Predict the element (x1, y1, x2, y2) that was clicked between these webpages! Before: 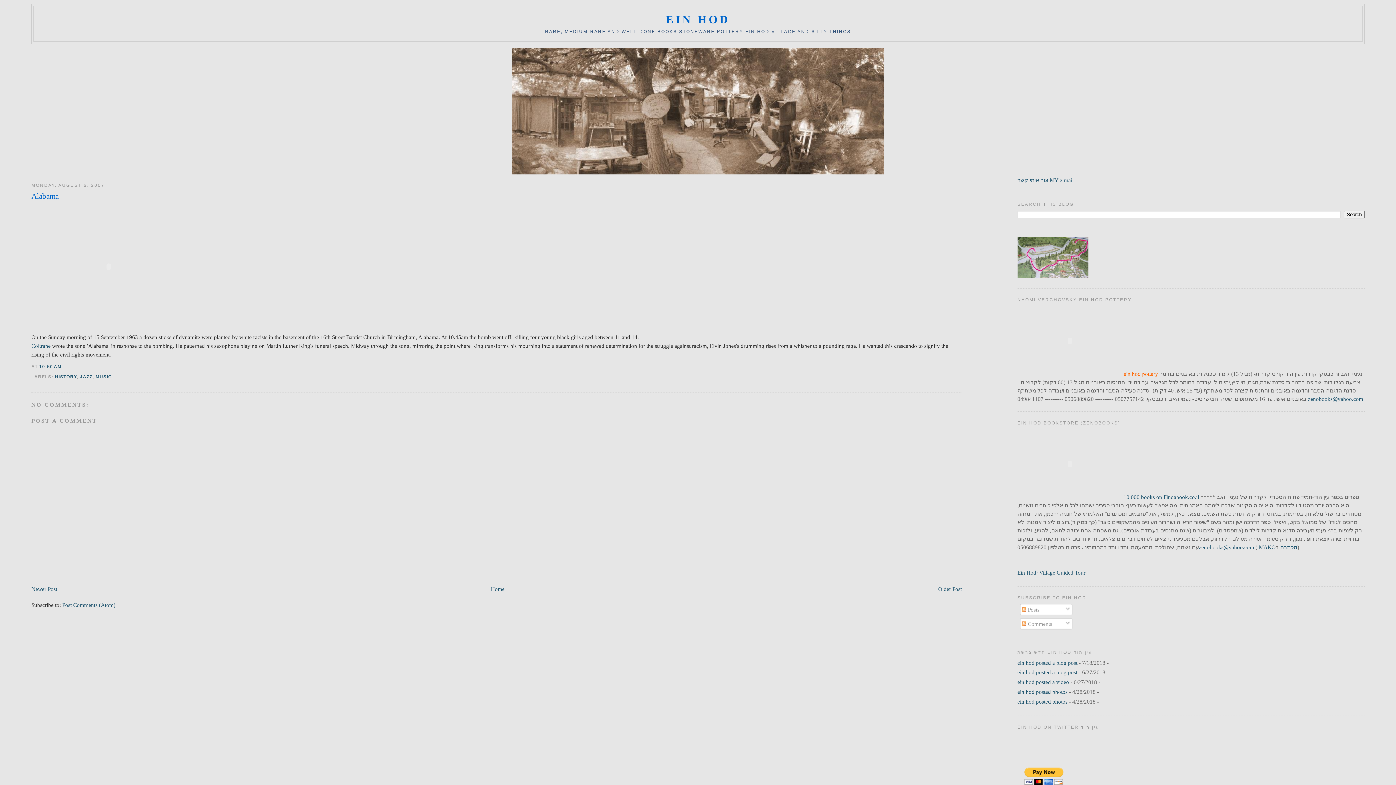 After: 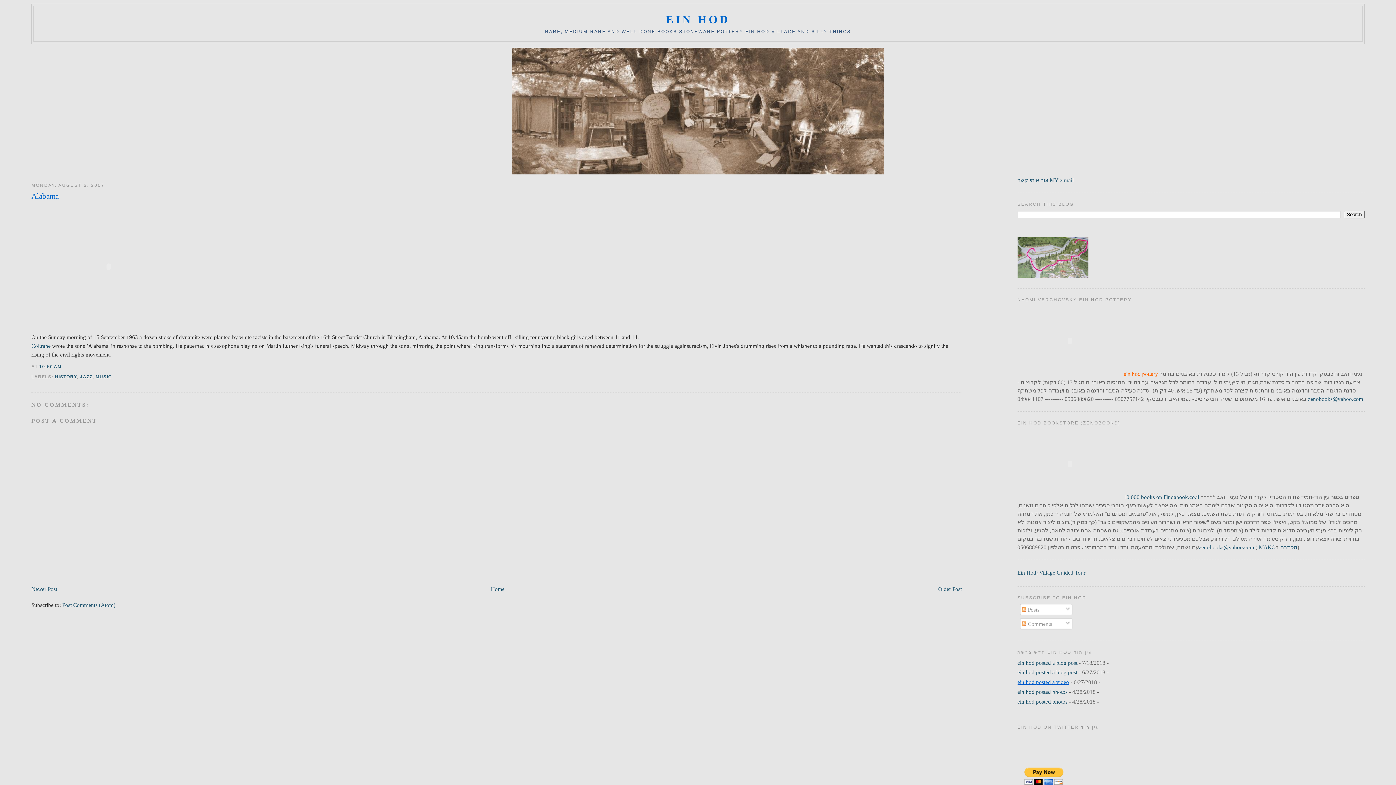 Action: bbox: (1017, 679, 1069, 685) label: ein hod posted a video